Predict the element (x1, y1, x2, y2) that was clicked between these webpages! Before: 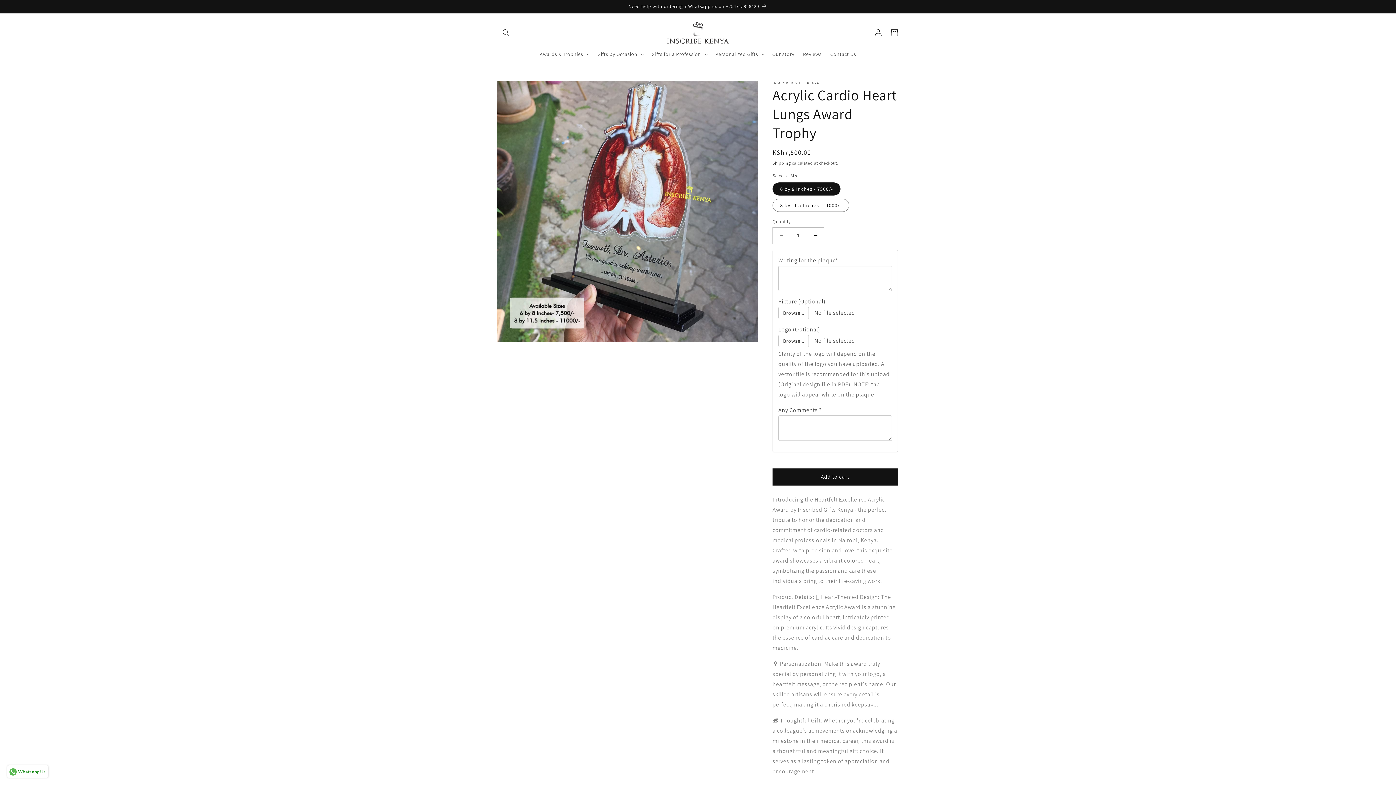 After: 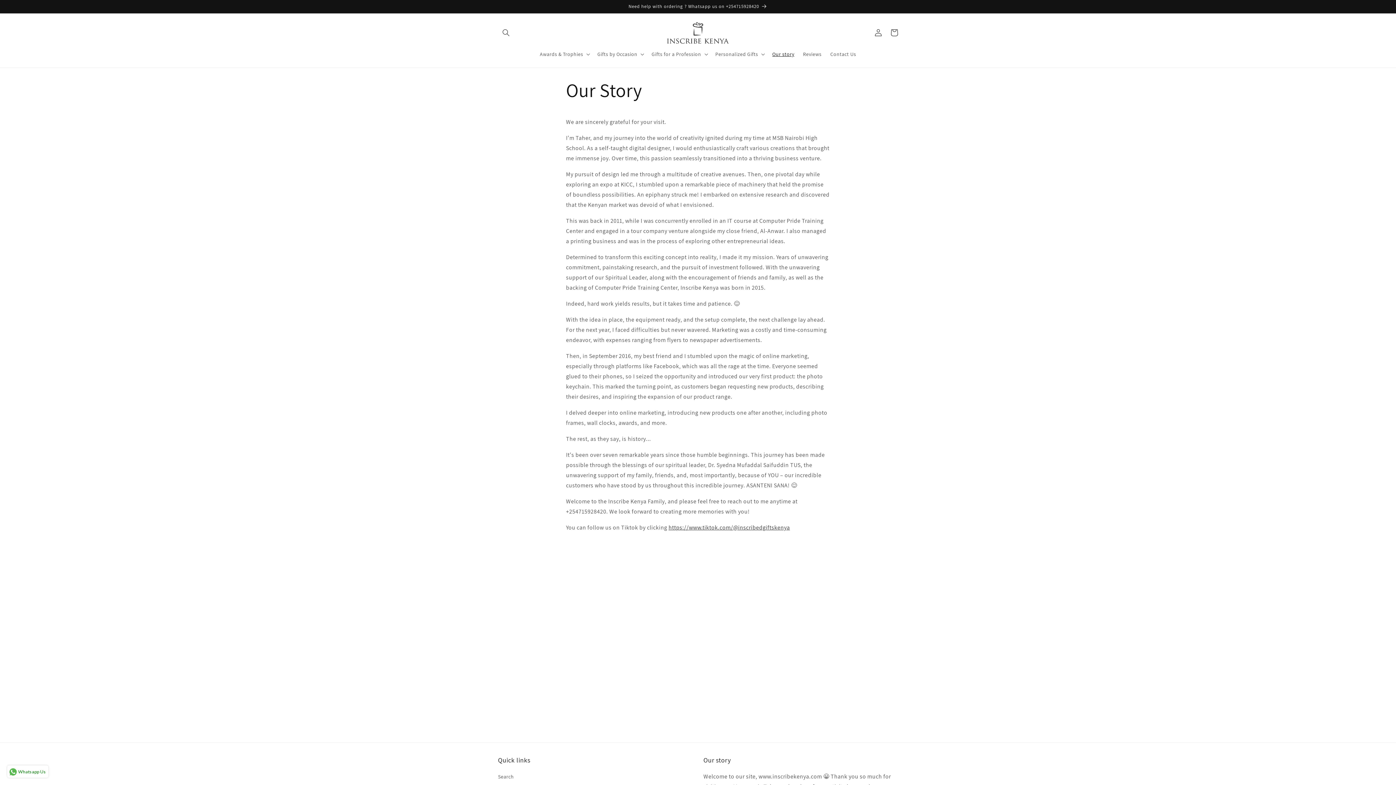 Action: bbox: (768, 46, 798, 61) label: Our story